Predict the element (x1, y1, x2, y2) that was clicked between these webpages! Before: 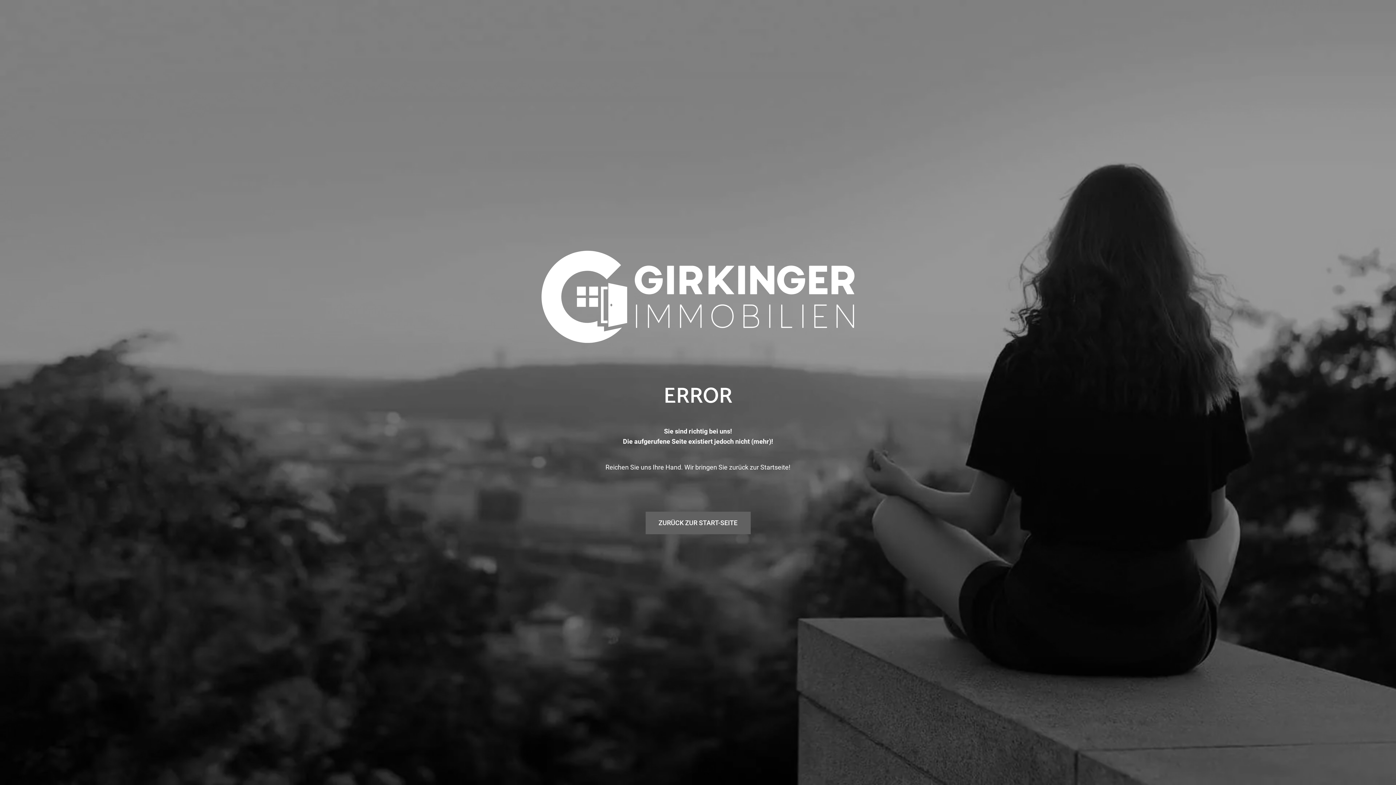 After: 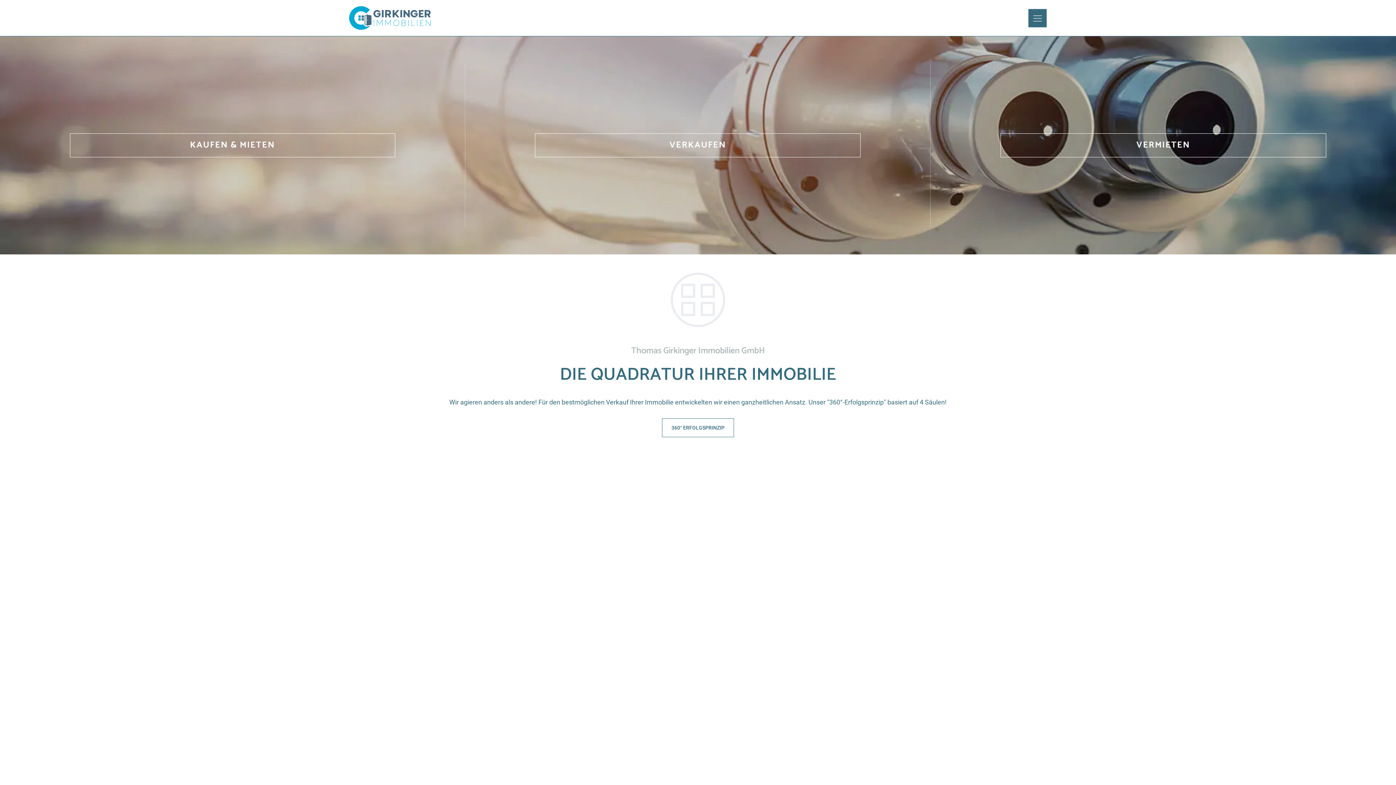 Action: label: ZURÜCK ZUR START-SEITE bbox: (645, 511, 750, 534)